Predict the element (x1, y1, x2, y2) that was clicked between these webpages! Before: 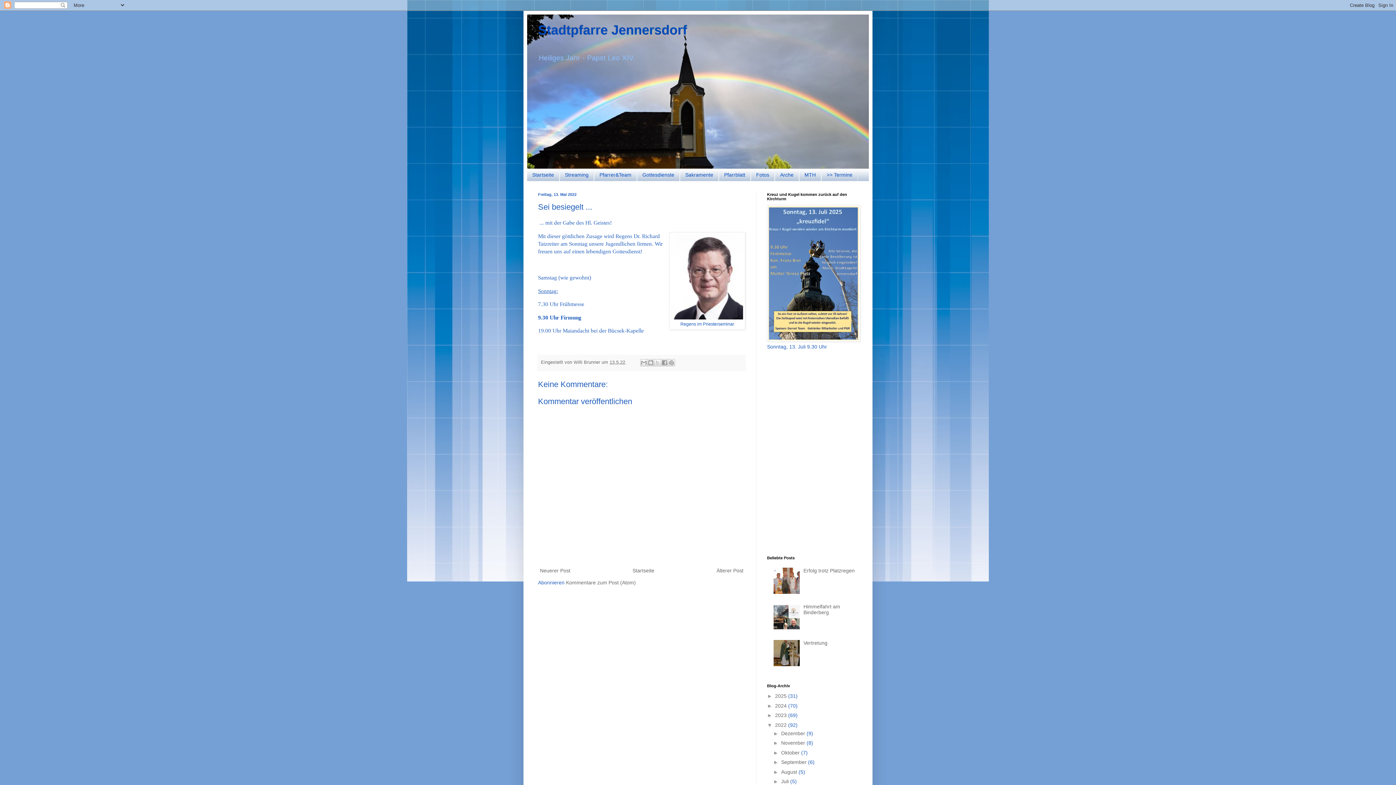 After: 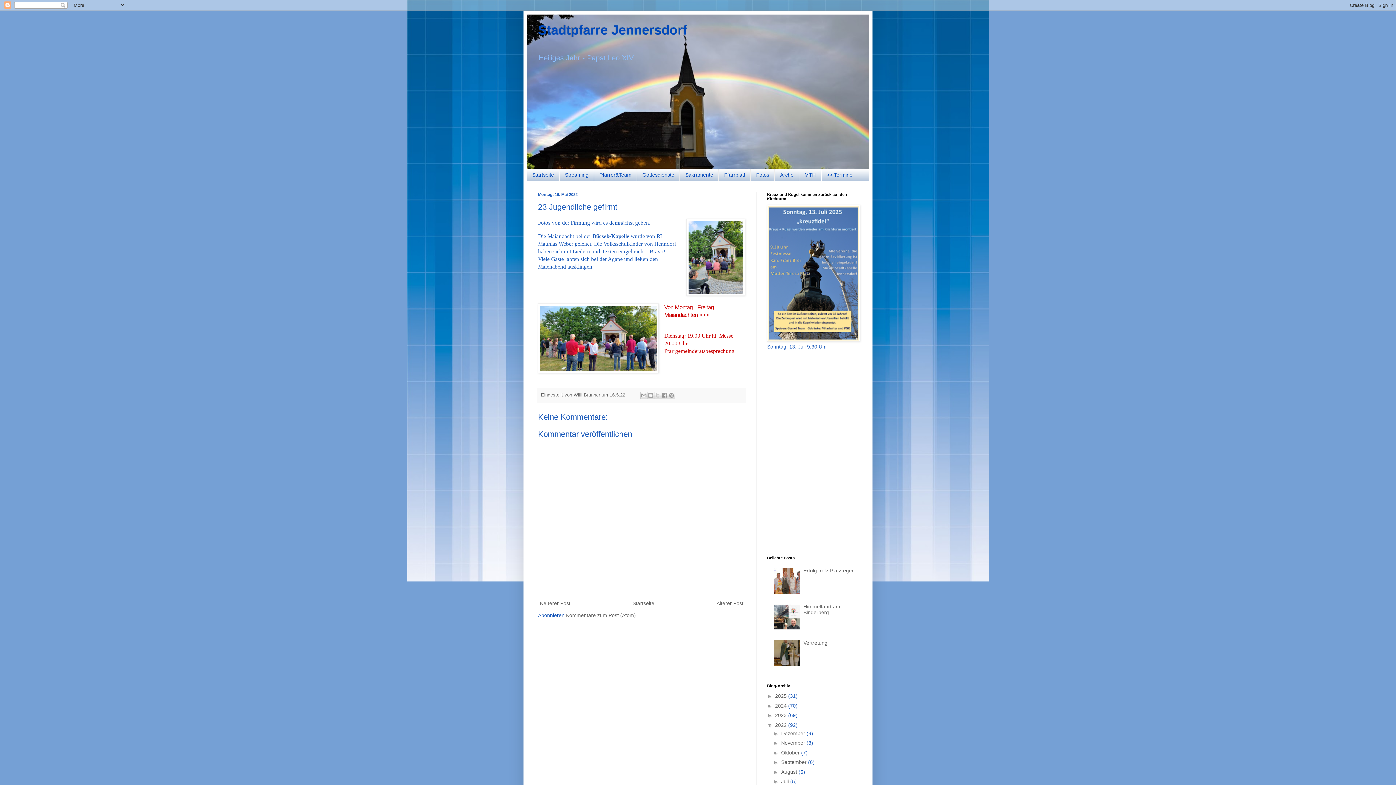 Action: label: Neuerer Post bbox: (538, 566, 572, 575)